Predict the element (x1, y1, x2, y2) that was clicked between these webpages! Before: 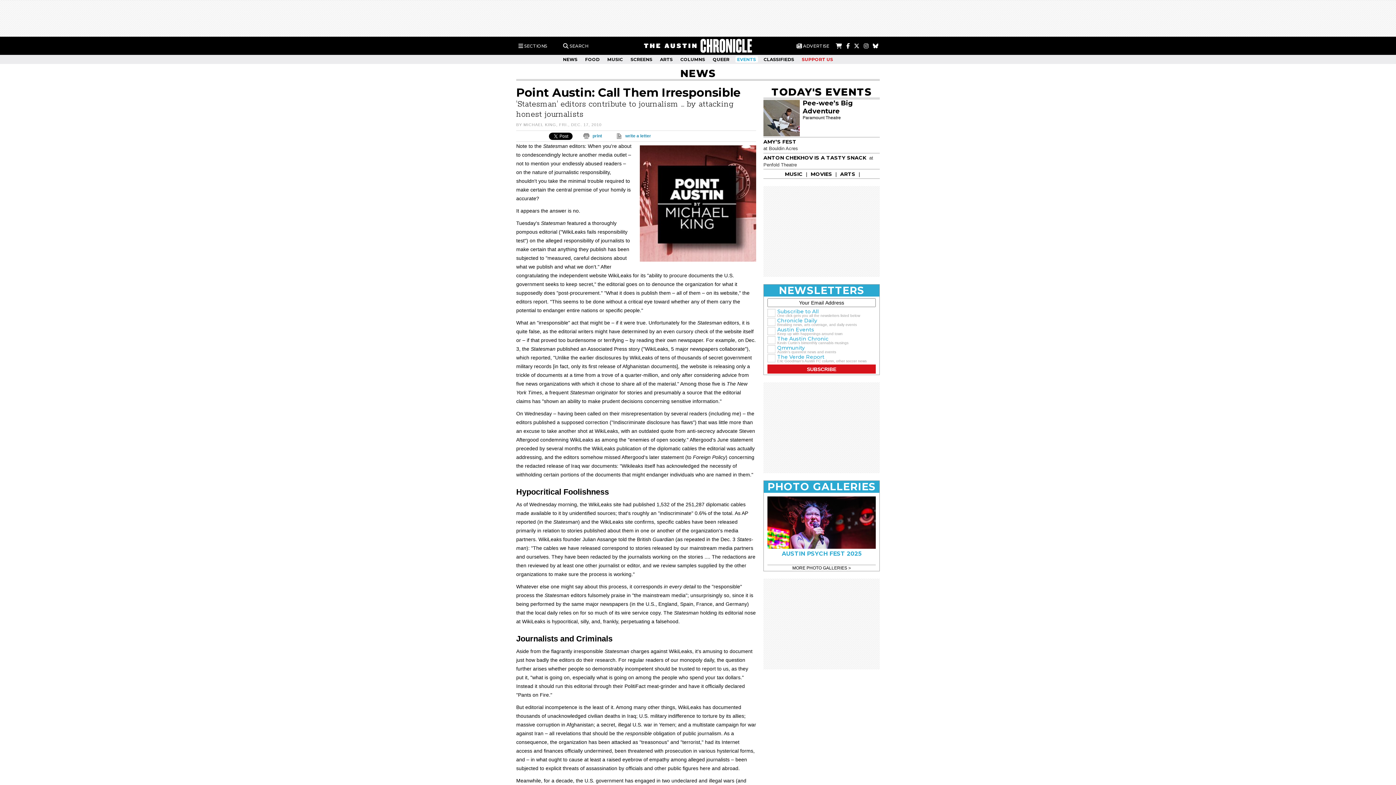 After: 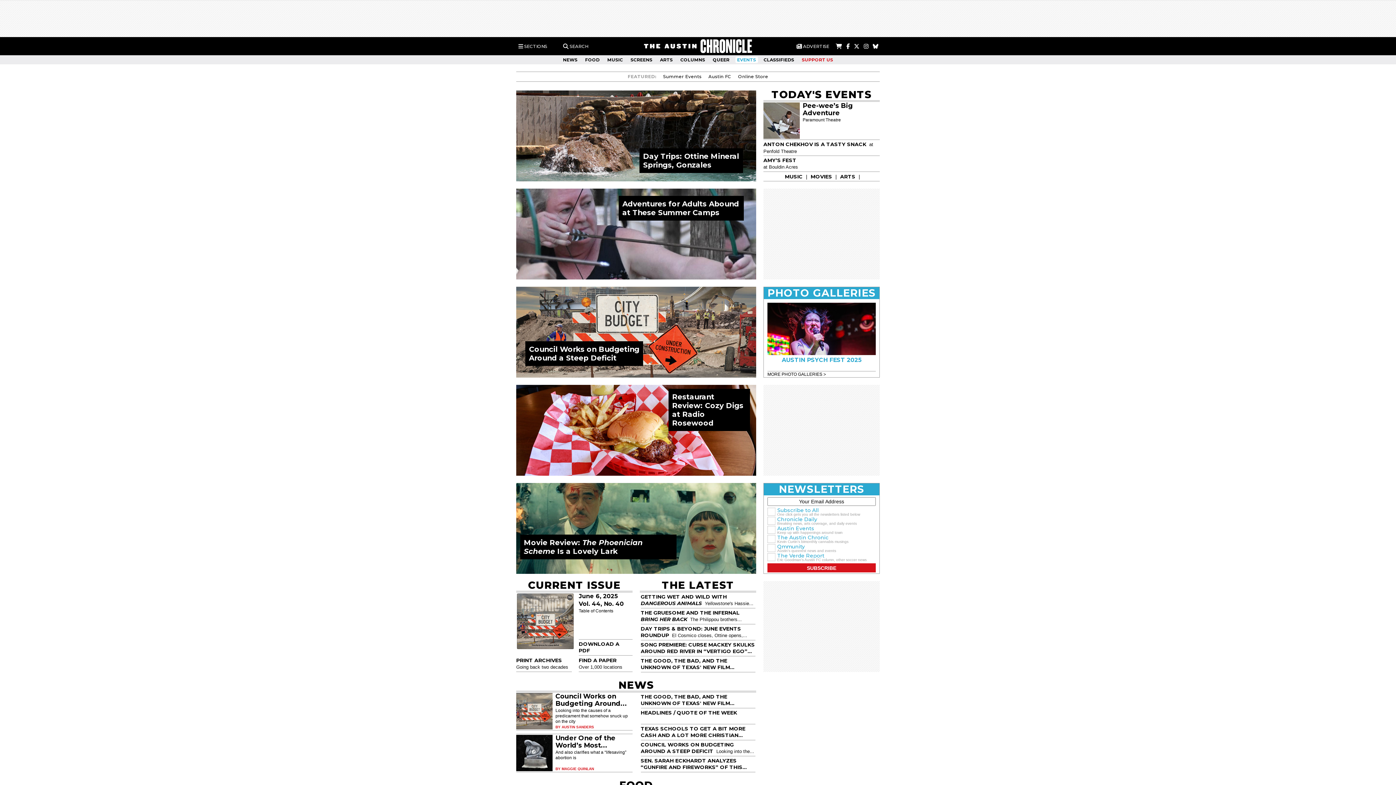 Action: bbox: (643, 48, 752, 54)